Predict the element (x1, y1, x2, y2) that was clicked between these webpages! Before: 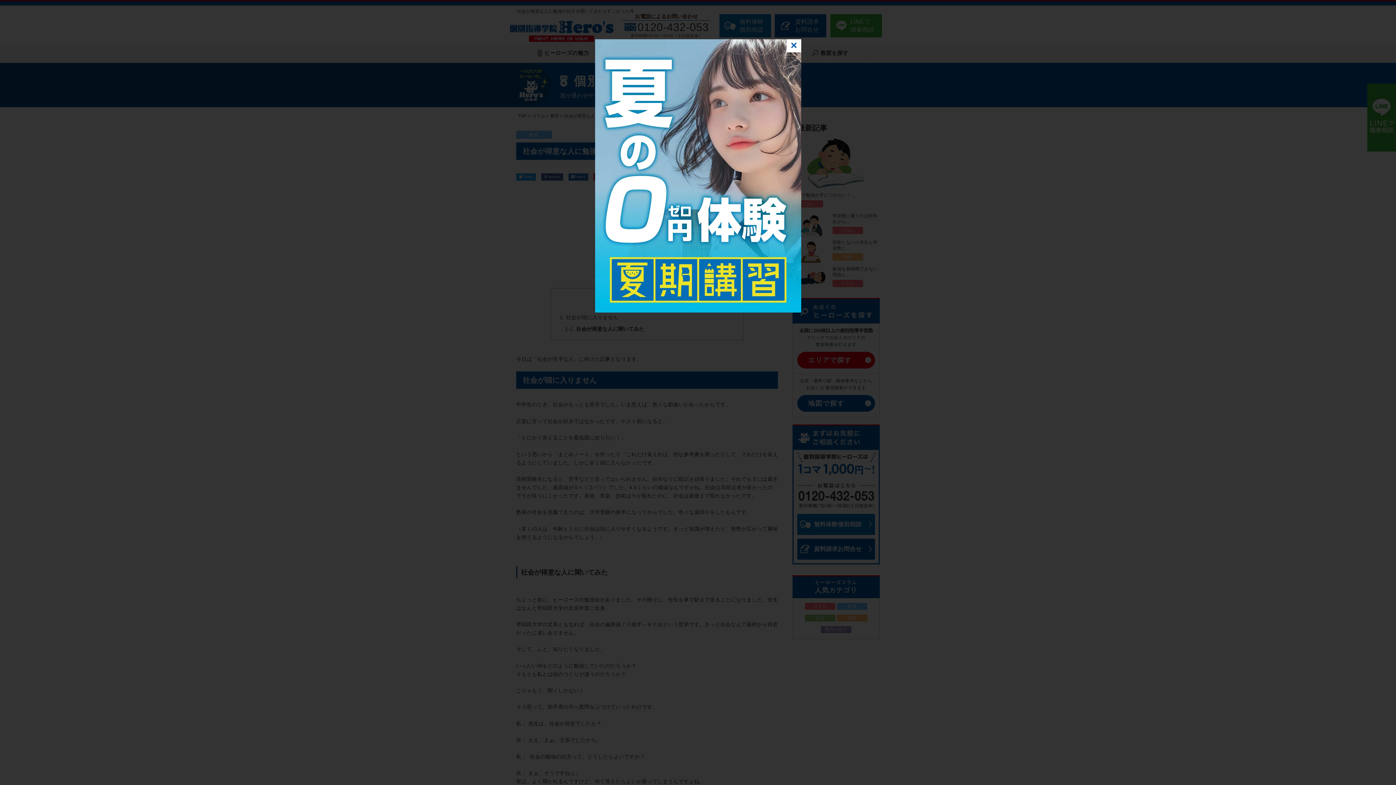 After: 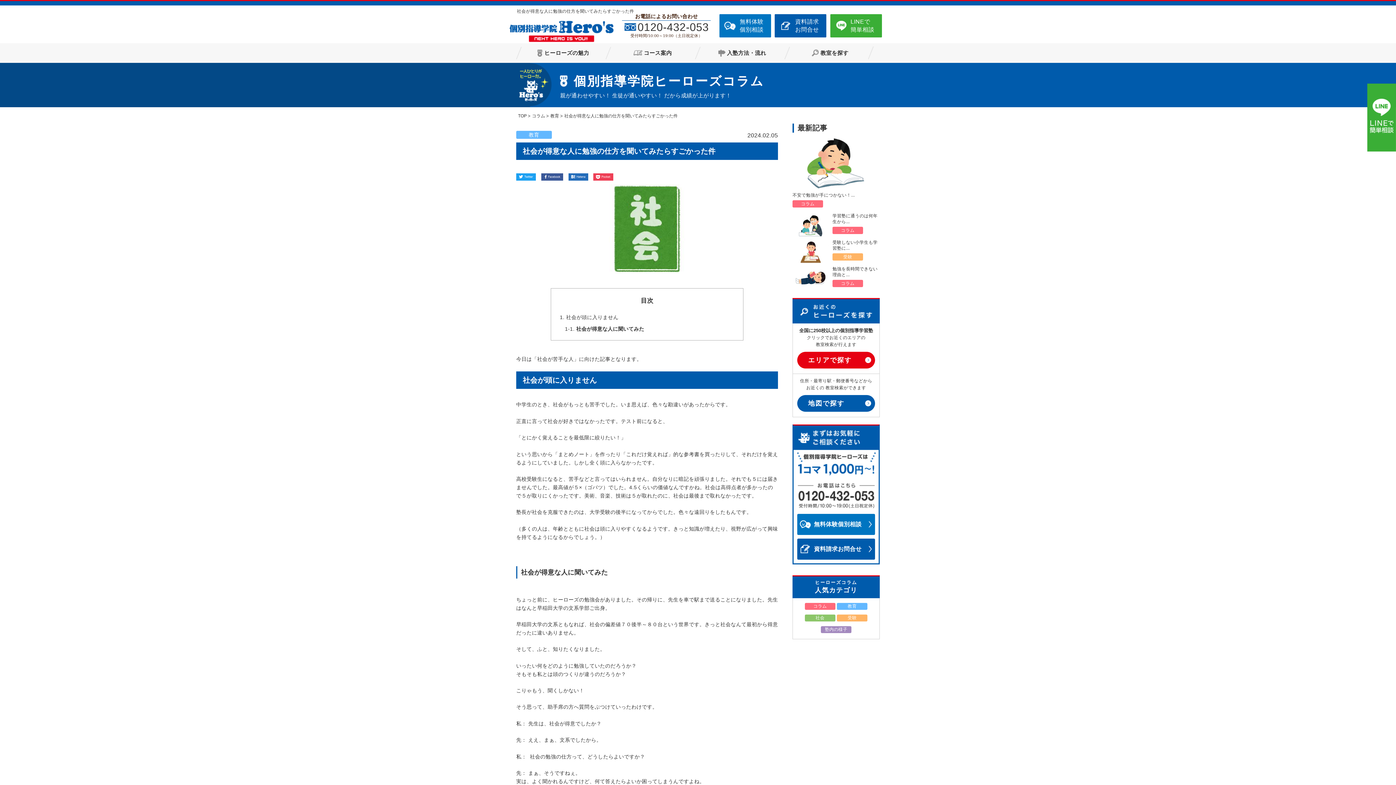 Action: bbox: (786, 39, 801, 52) label: ✕